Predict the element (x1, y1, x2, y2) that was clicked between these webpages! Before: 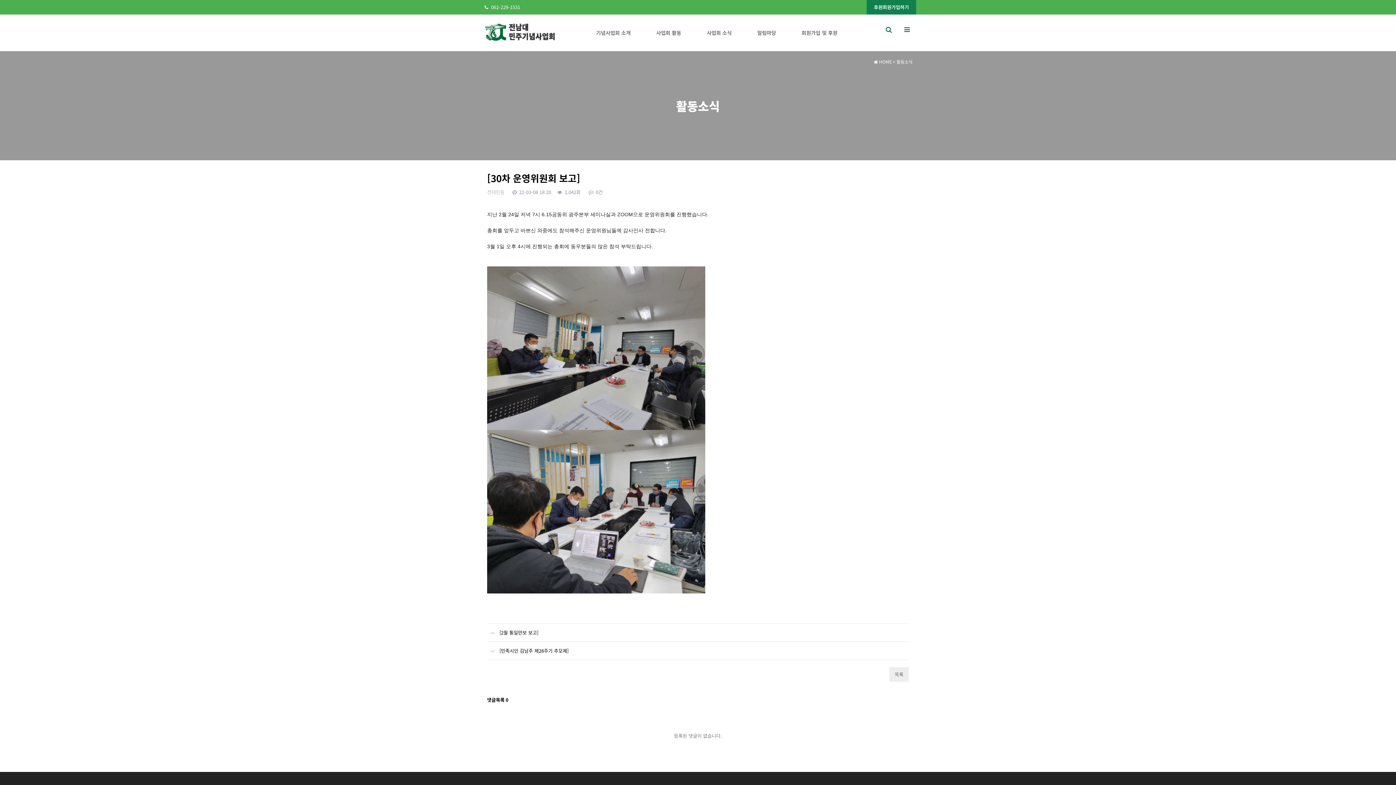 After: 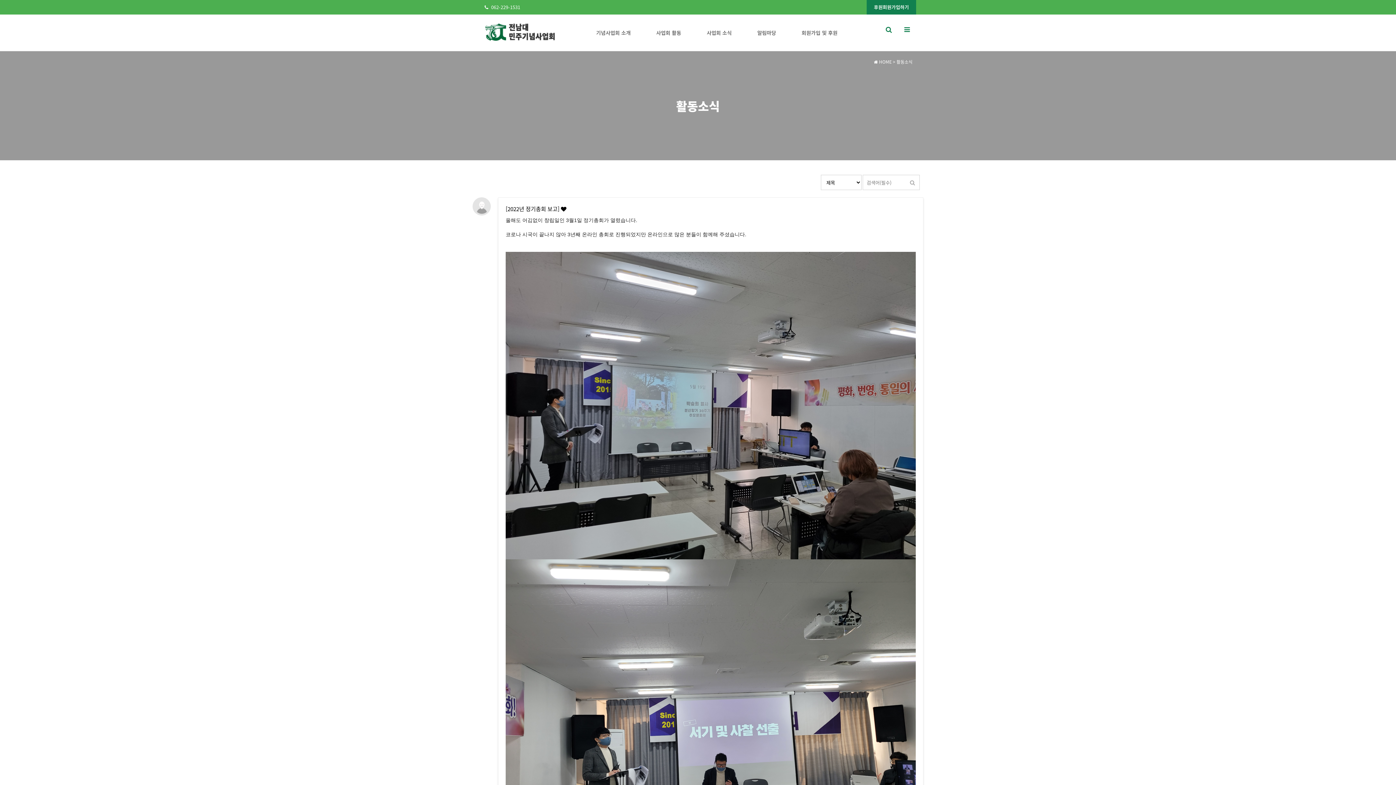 Action: label: 목록 bbox: (889, 667, 909, 682)